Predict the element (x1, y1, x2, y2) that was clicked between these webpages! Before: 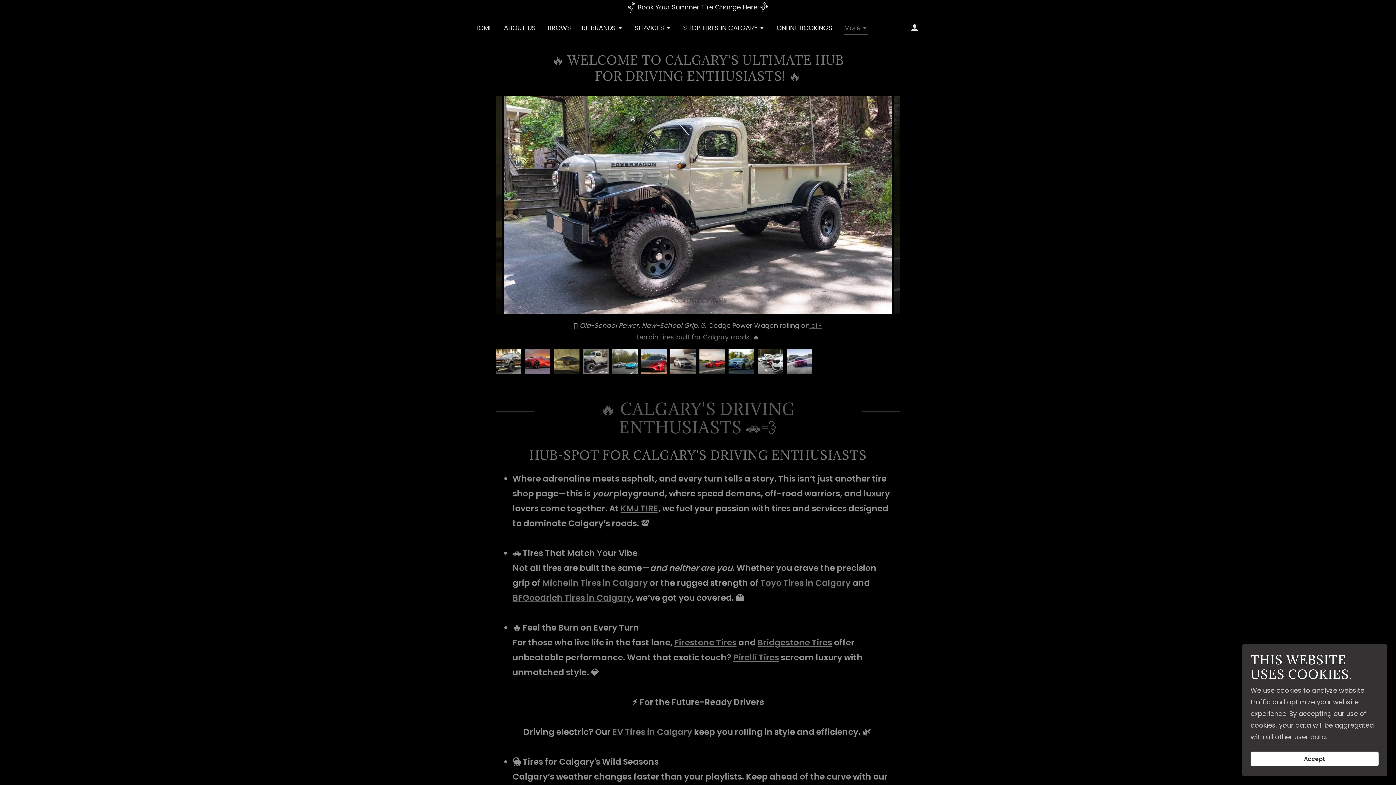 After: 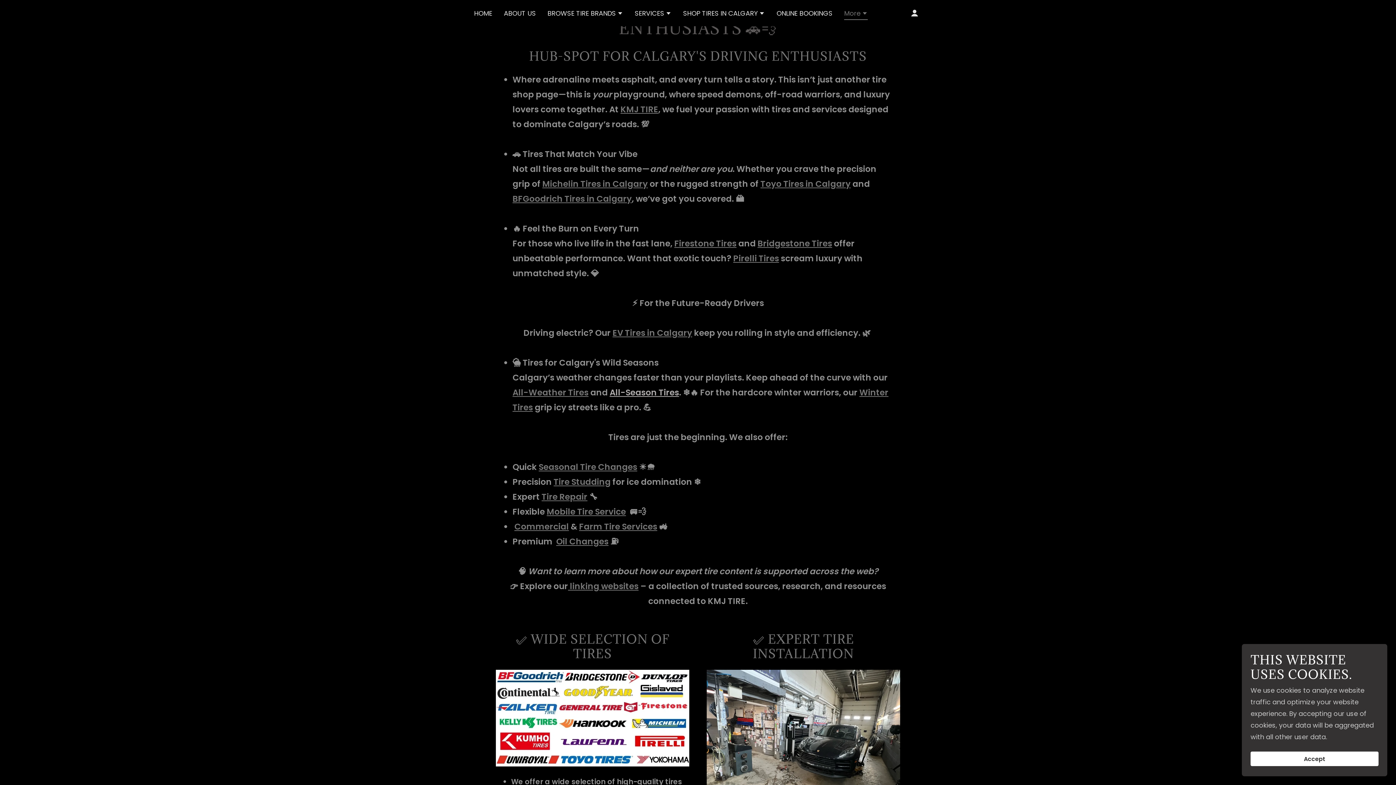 Action: label: All-Season Tires bbox: (609, 757, 679, 768)